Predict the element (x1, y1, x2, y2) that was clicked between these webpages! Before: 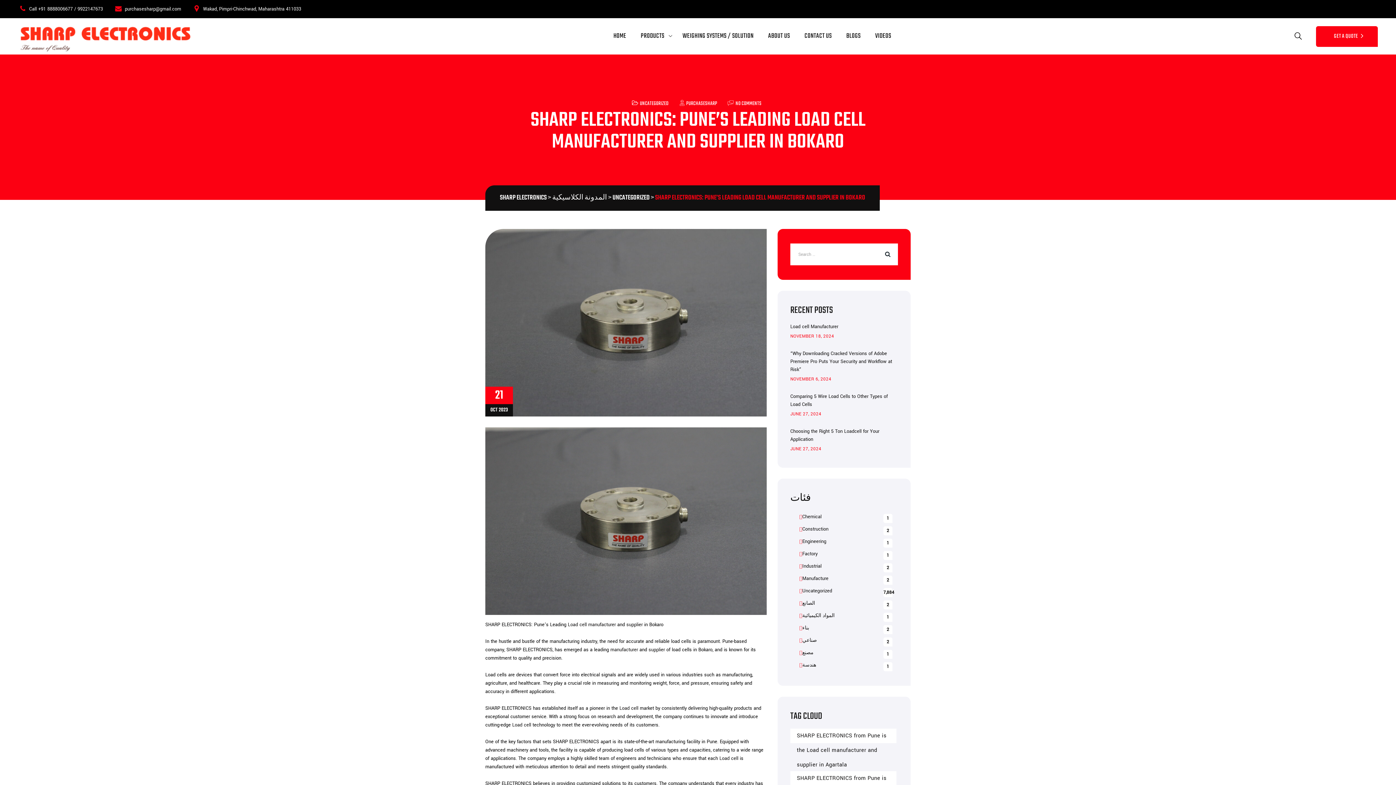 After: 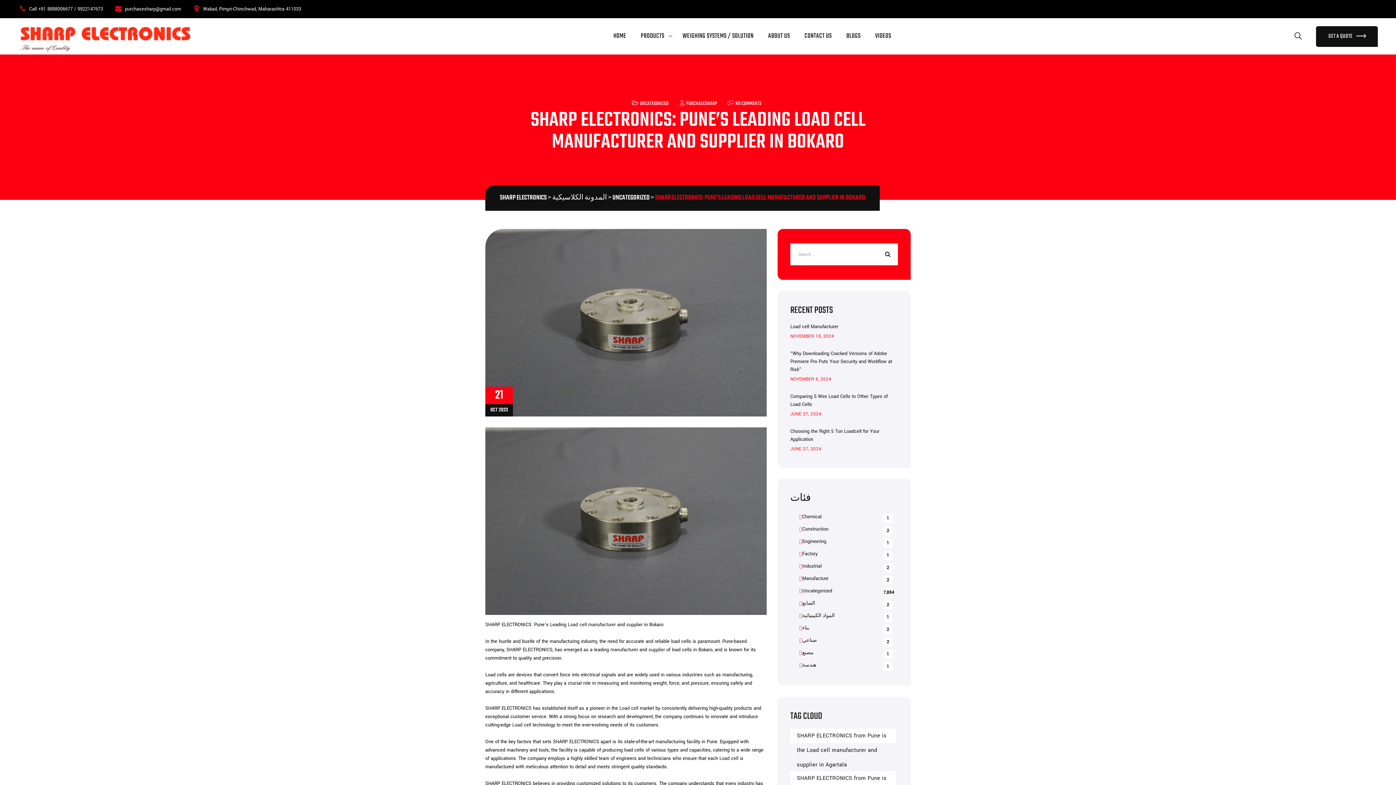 Action: label: GET A QUOTE bbox: (1316, 26, 1378, 46)